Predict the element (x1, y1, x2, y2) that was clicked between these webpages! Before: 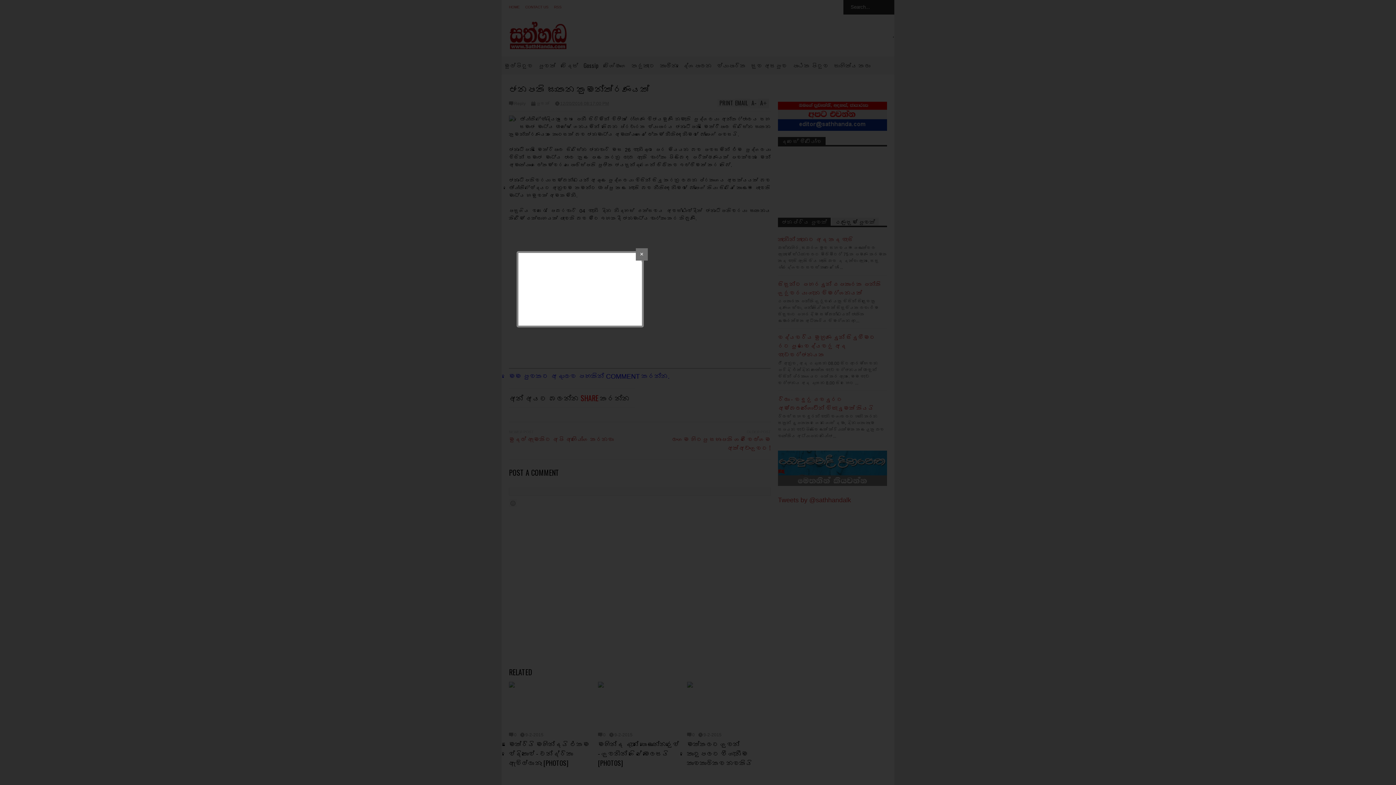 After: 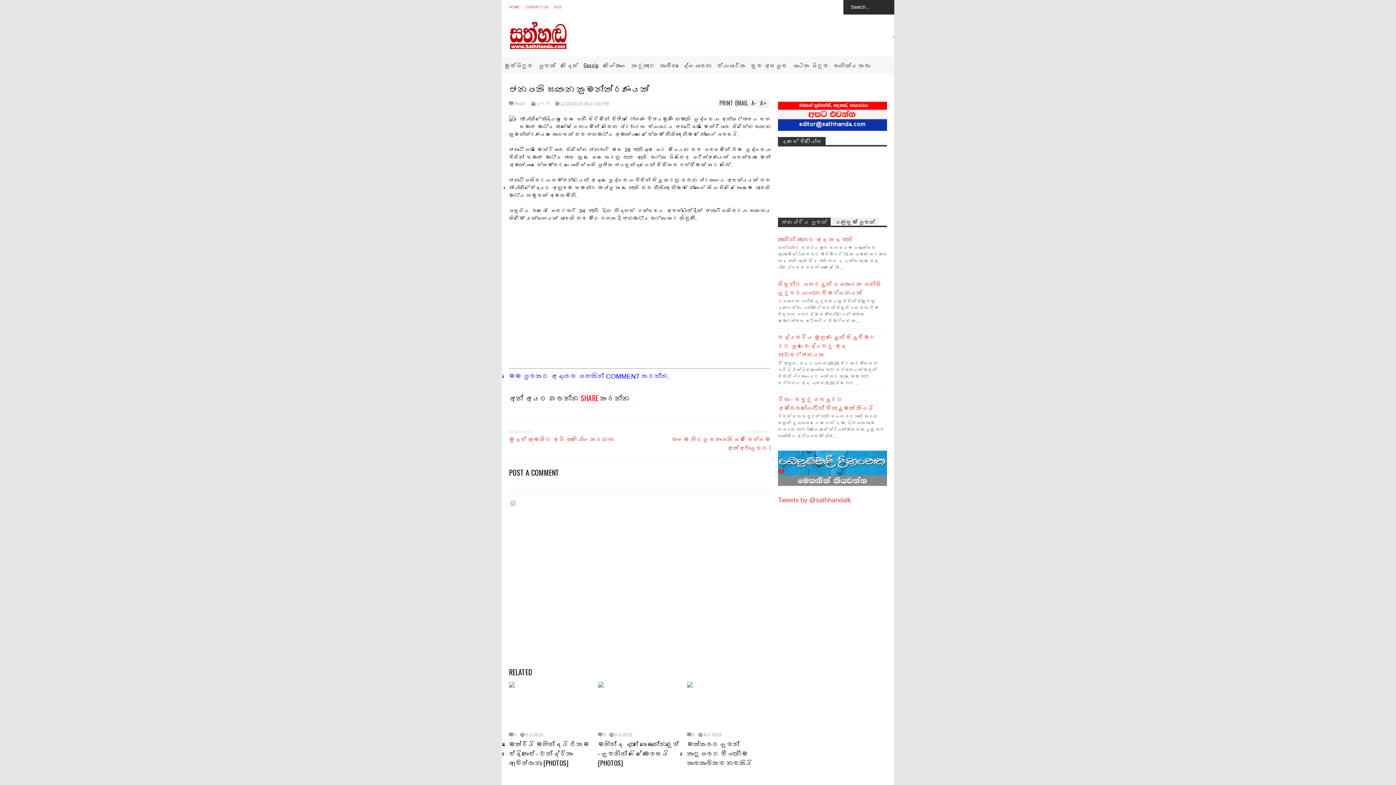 Action: bbox: (635, 248, 647, 260) label: ✕